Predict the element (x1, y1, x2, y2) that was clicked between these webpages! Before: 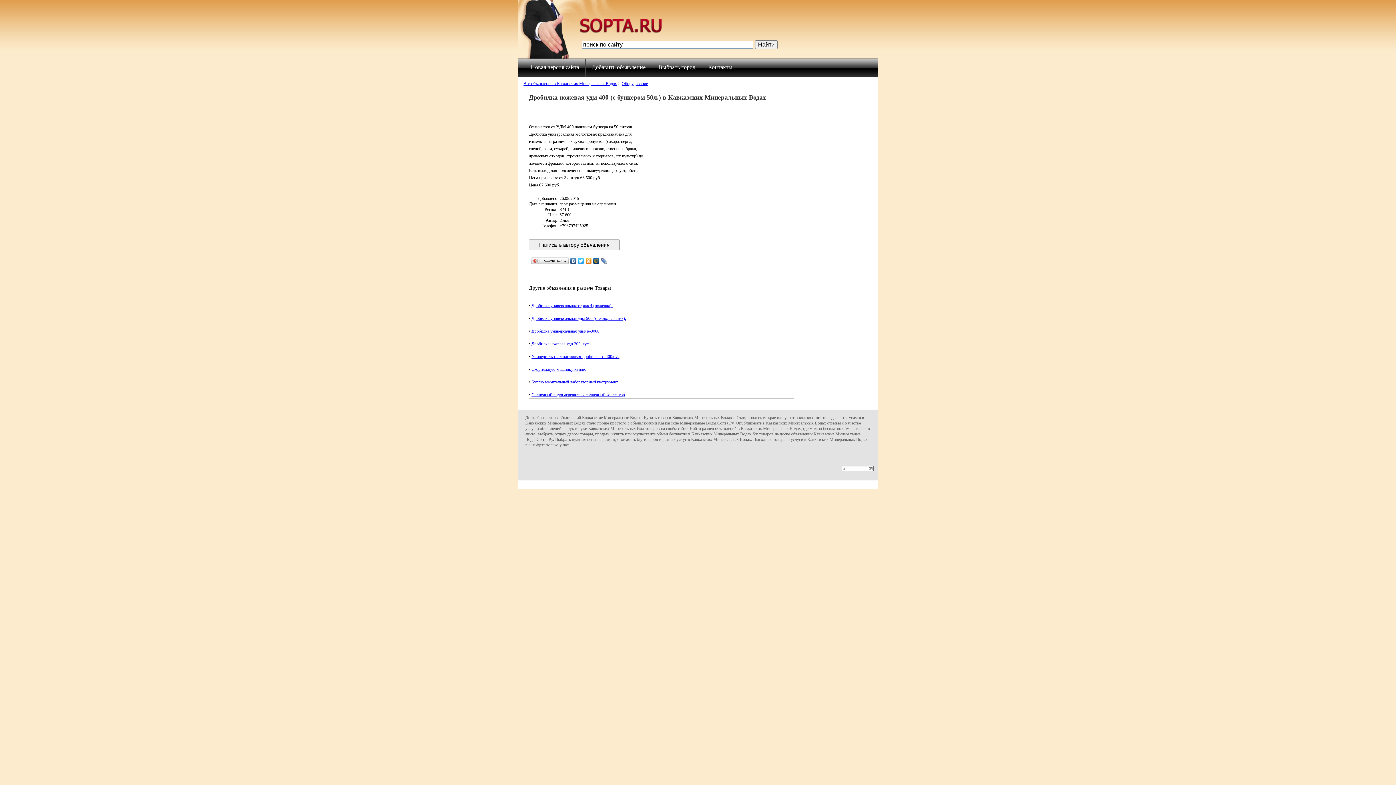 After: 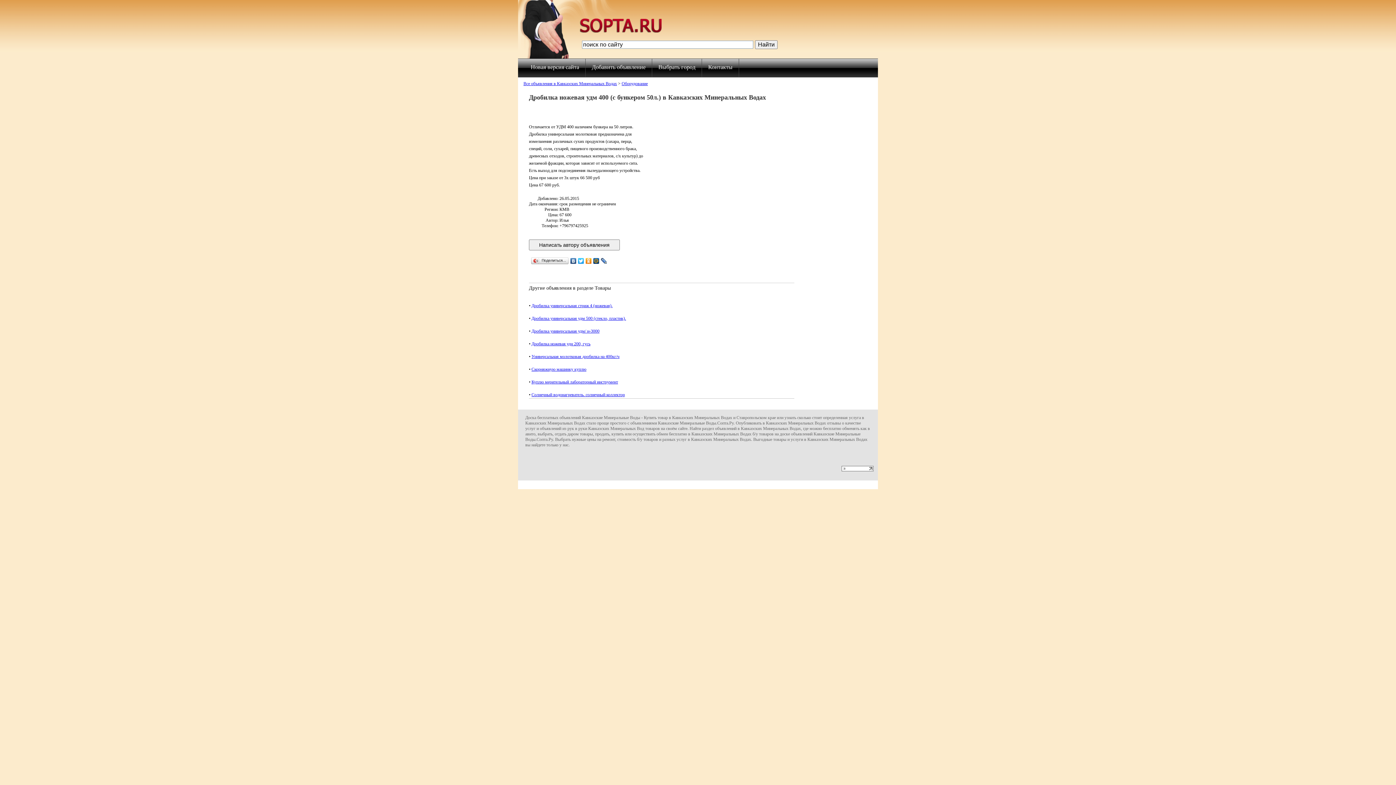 Action: bbox: (569, 256, 577, 265)